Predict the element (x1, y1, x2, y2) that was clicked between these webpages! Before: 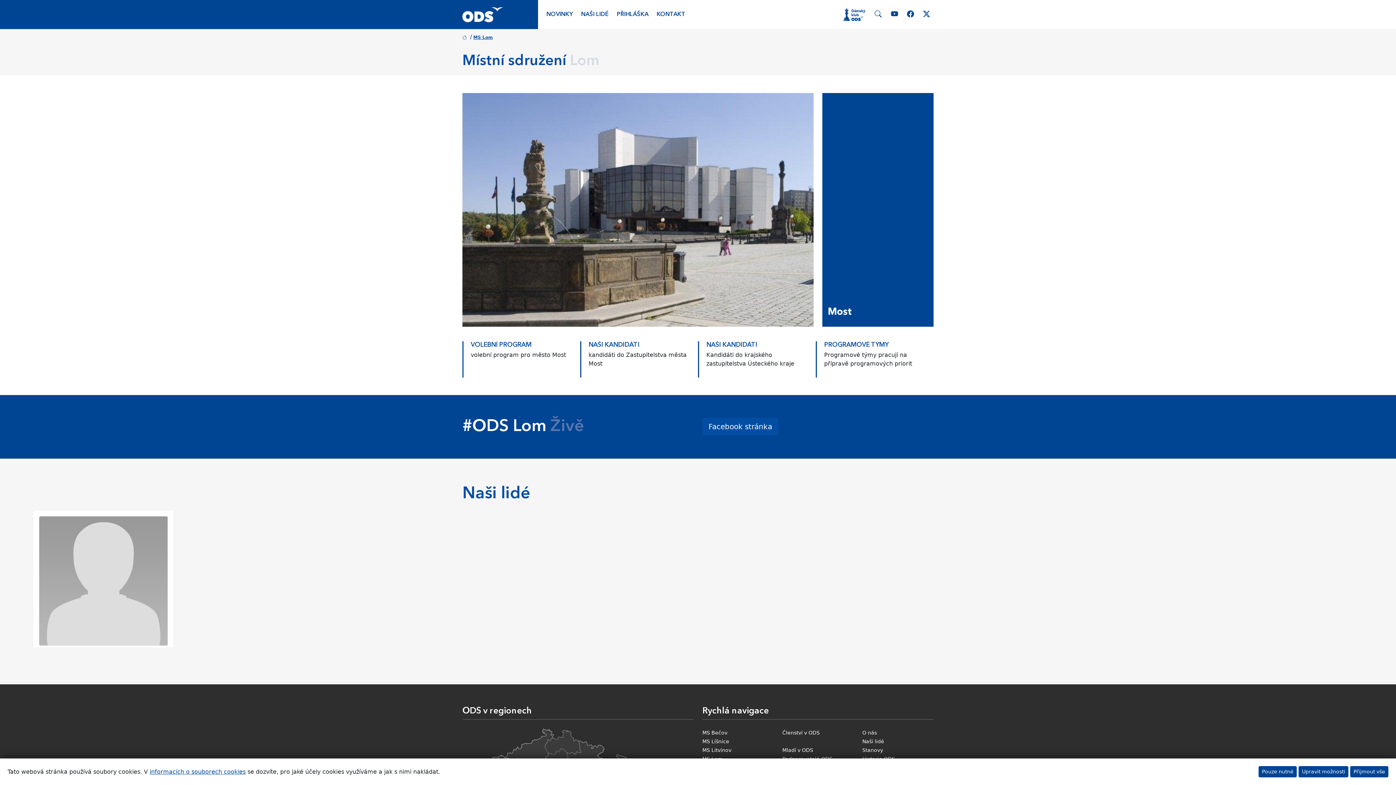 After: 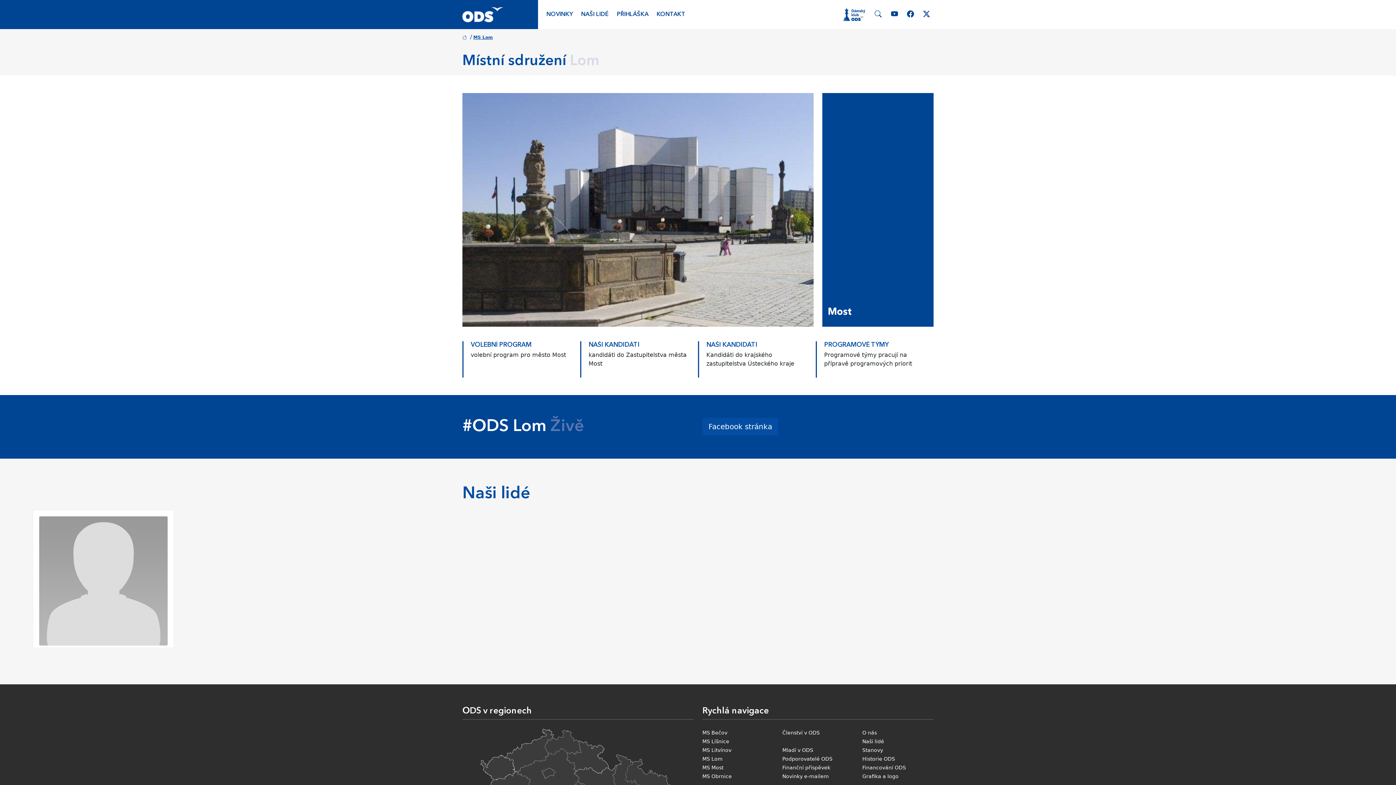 Action: bbox: (1350, 766, 1388, 777) label: Přijmout vše